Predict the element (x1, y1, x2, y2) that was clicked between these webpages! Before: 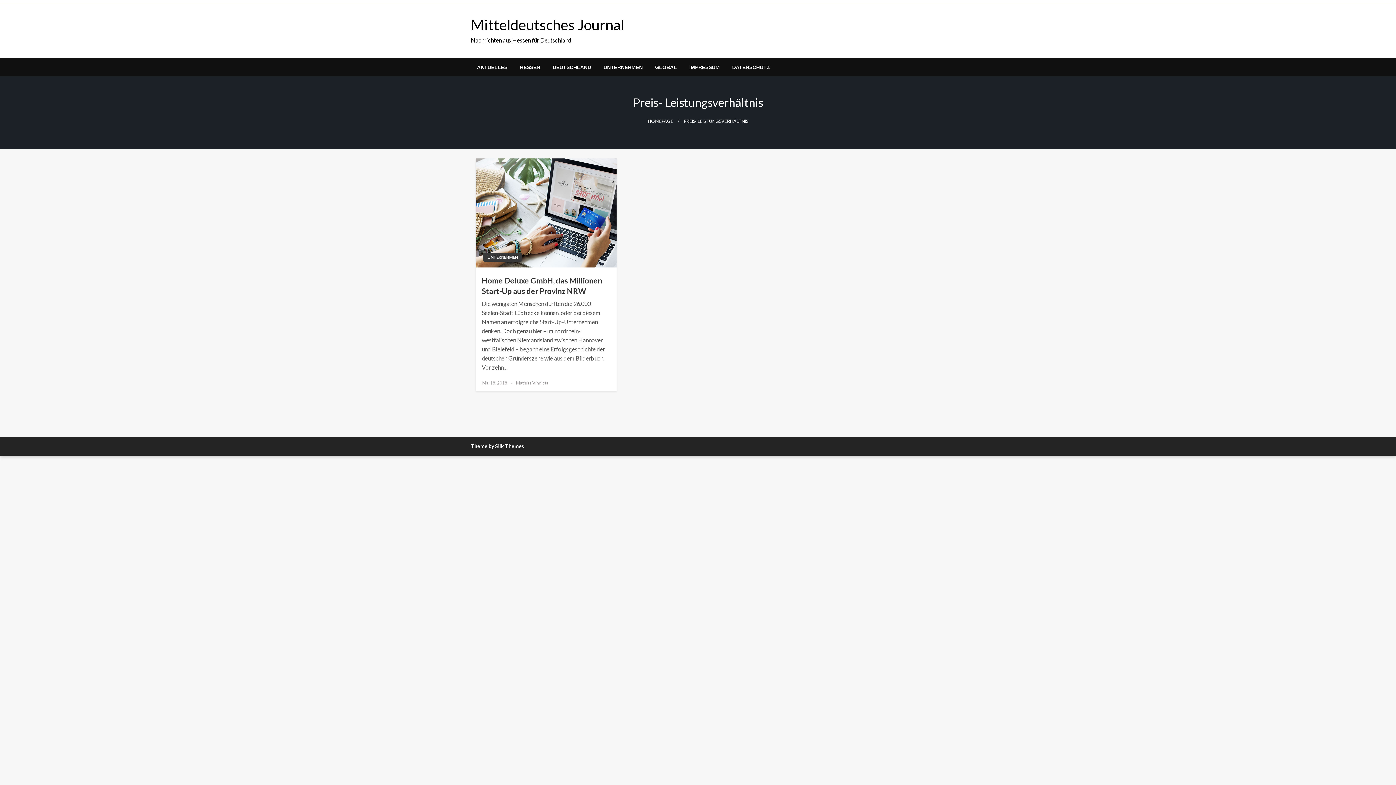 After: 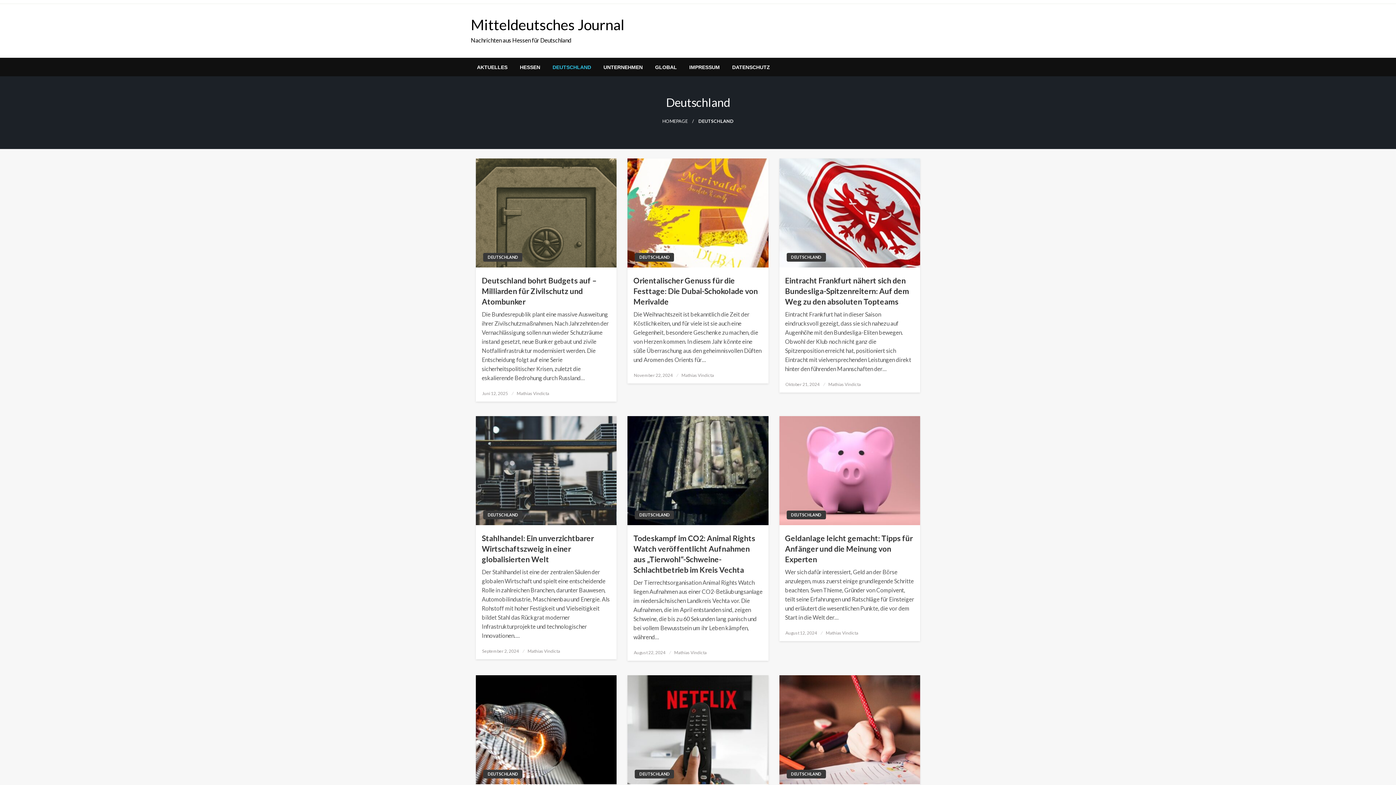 Action: label: DEUTSCHLAND bbox: (546, 58, 597, 76)